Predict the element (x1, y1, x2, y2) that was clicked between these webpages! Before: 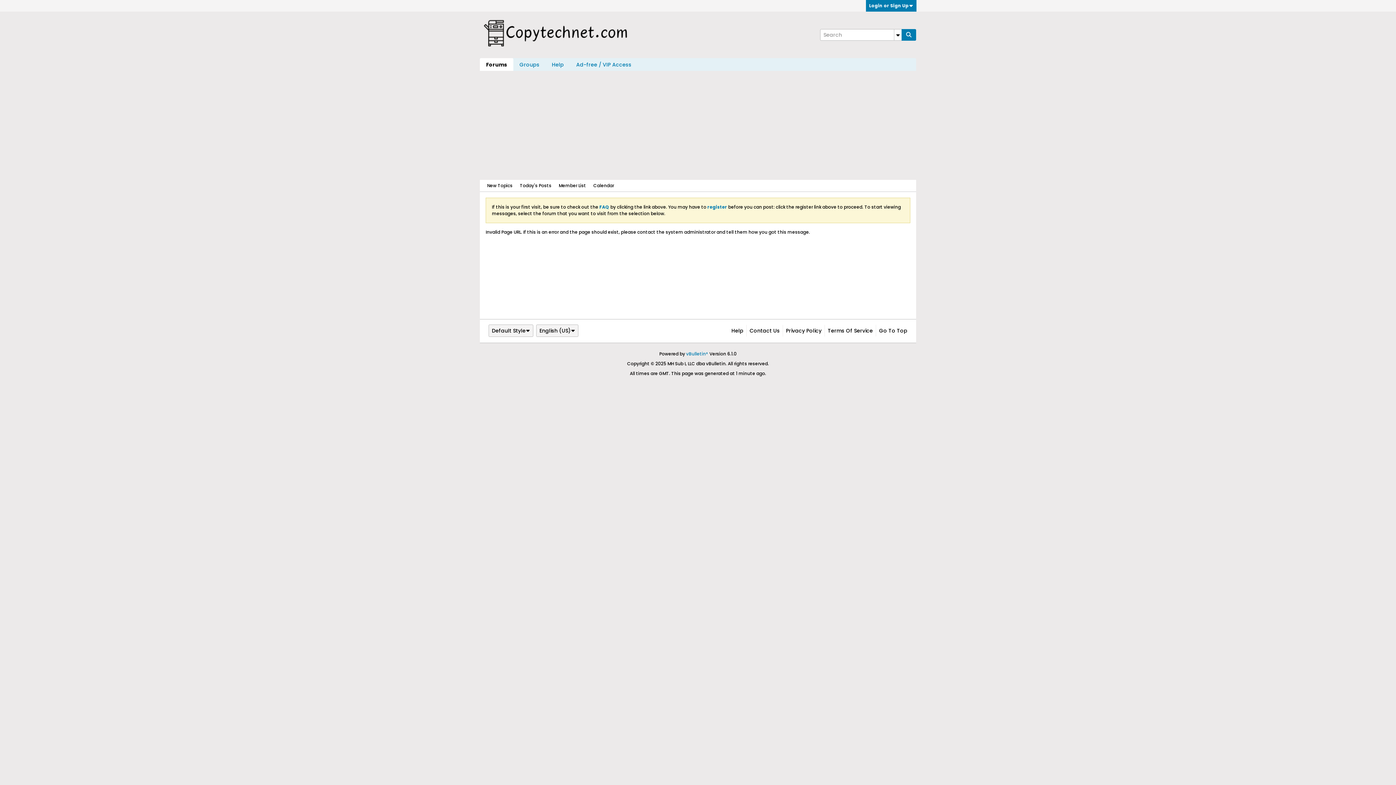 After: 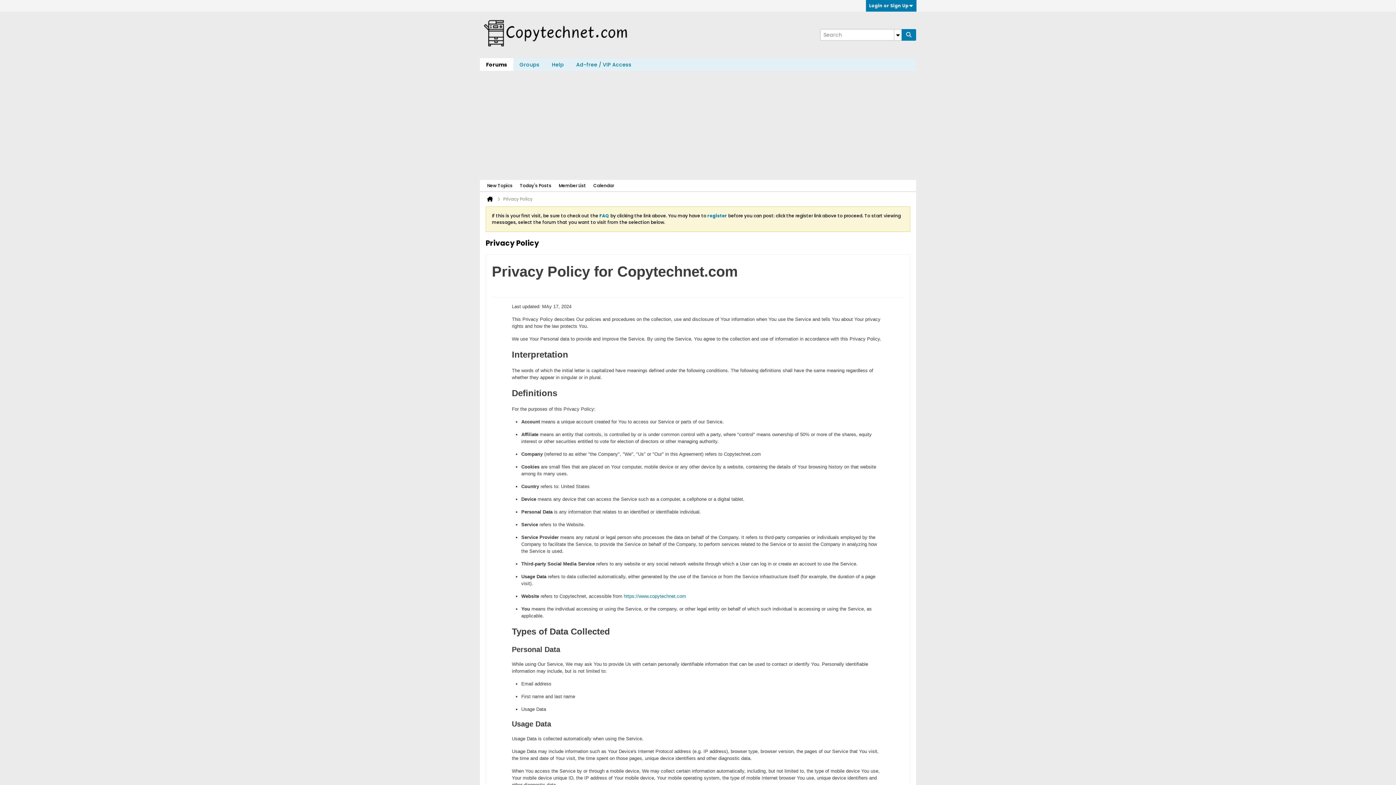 Action: label: Privacy Policy bbox: (782, 325, 821, 336)